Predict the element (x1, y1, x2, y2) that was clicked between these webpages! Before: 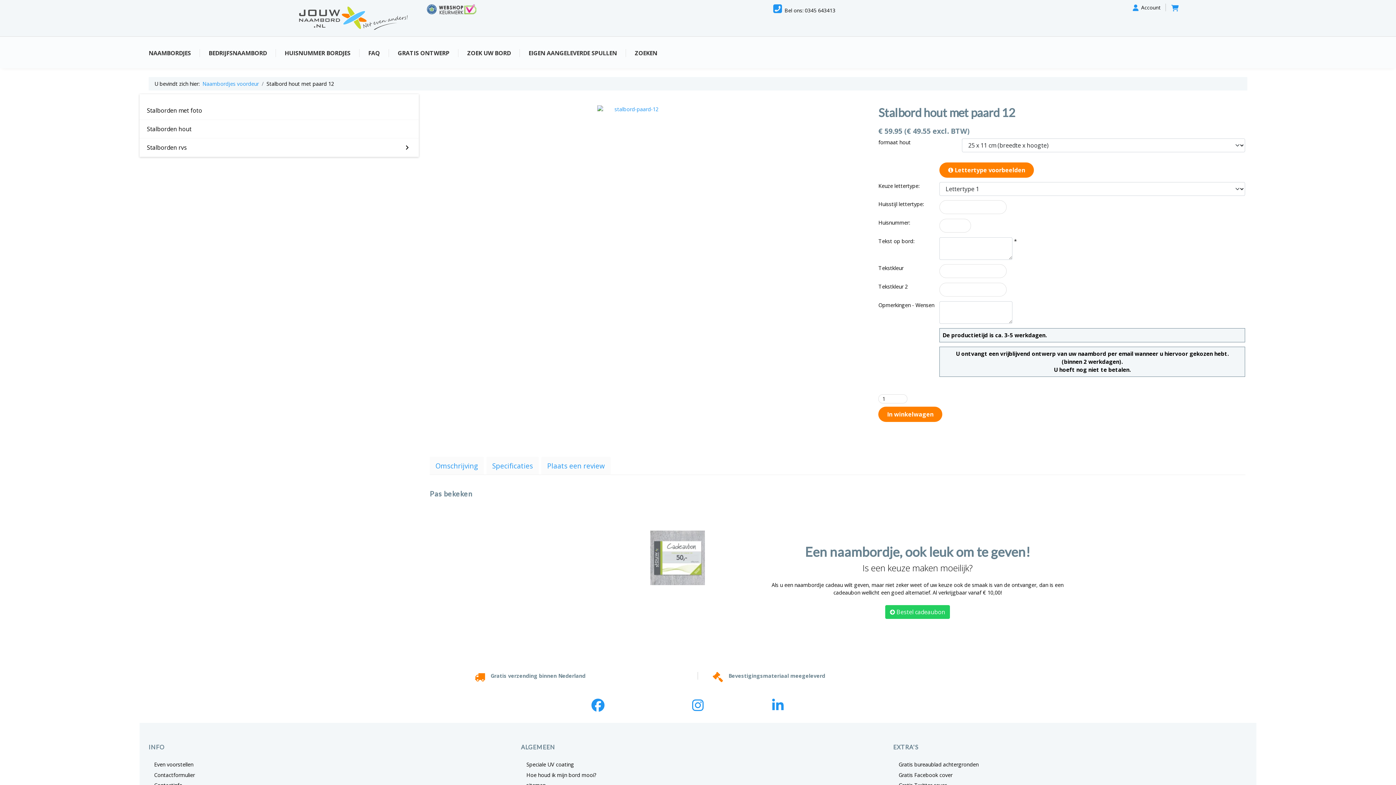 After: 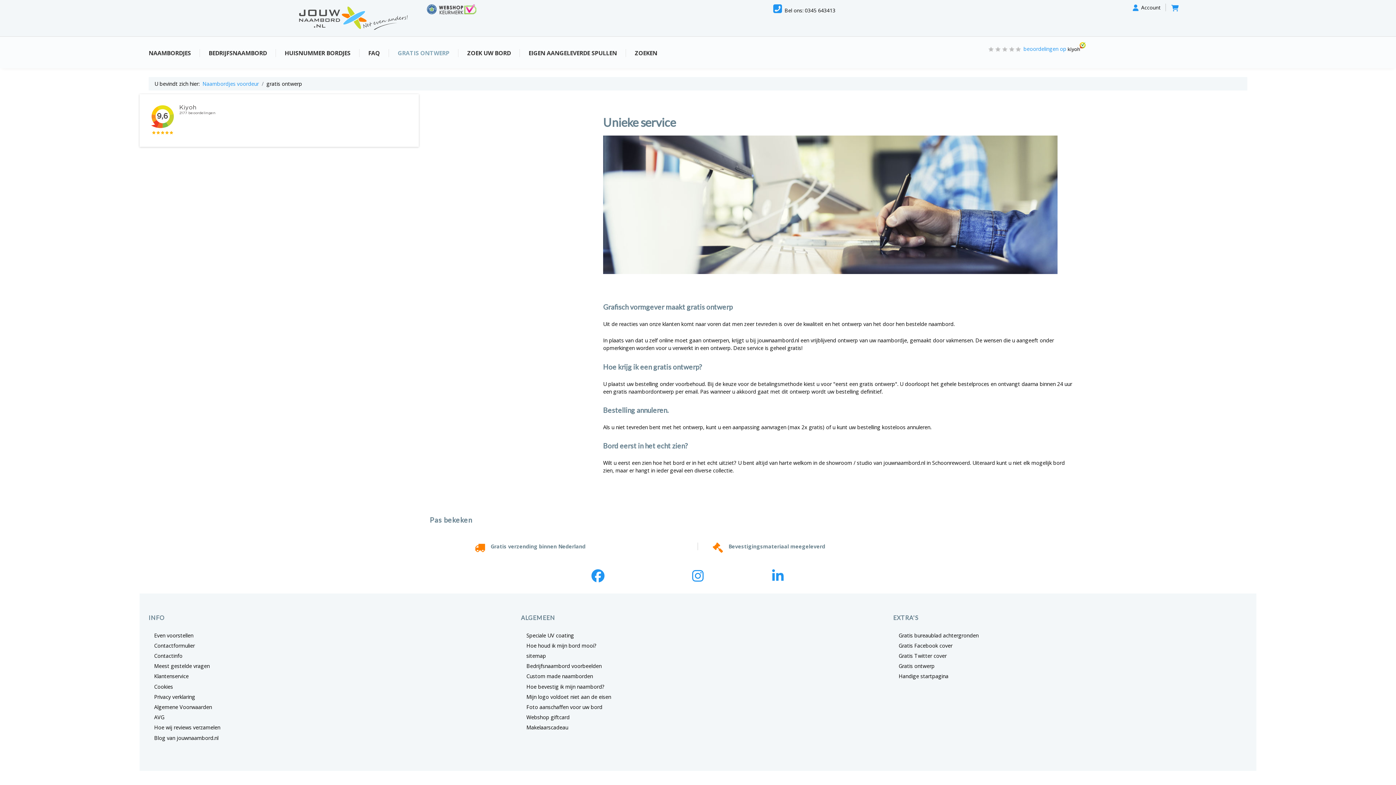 Action: bbox: (397, 42, 467, 62) label: GRATIS ONTWERP